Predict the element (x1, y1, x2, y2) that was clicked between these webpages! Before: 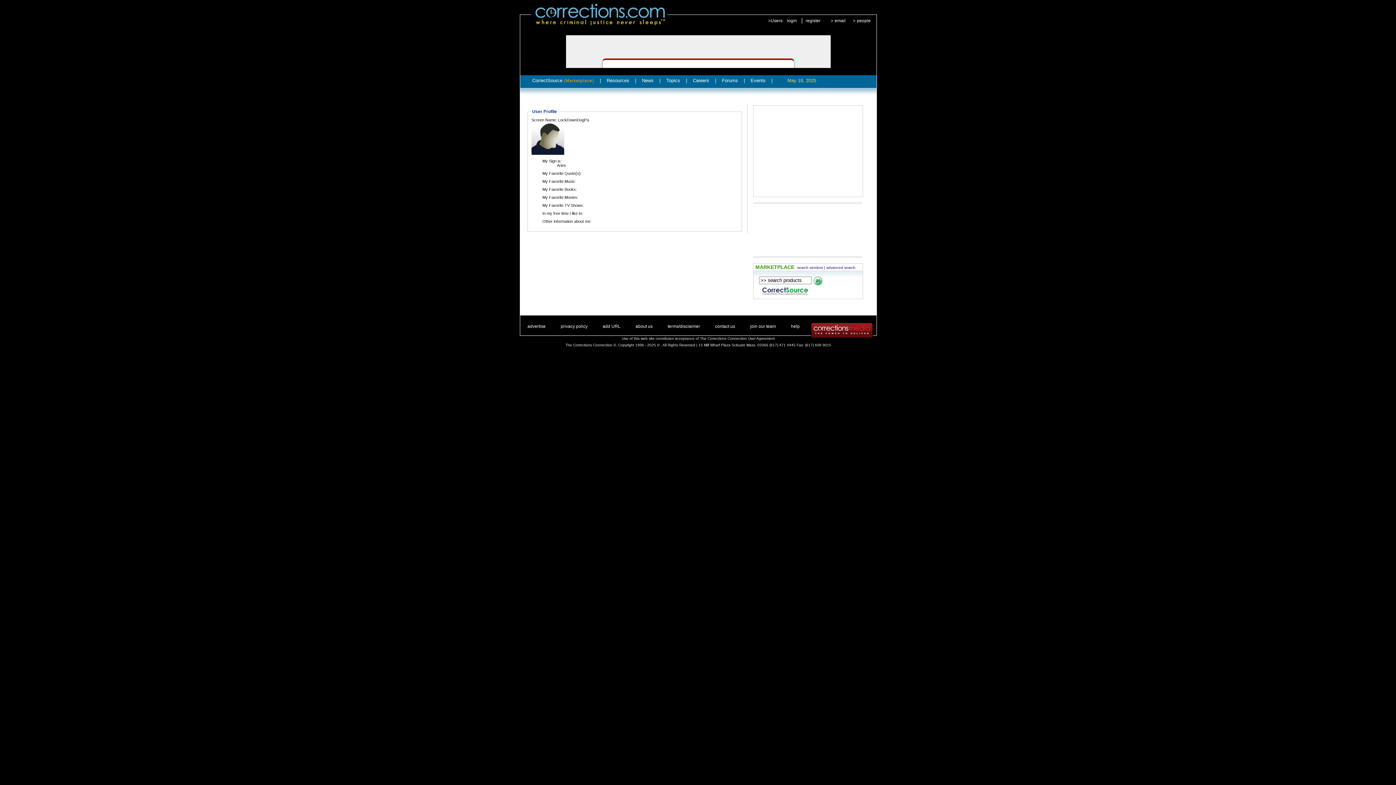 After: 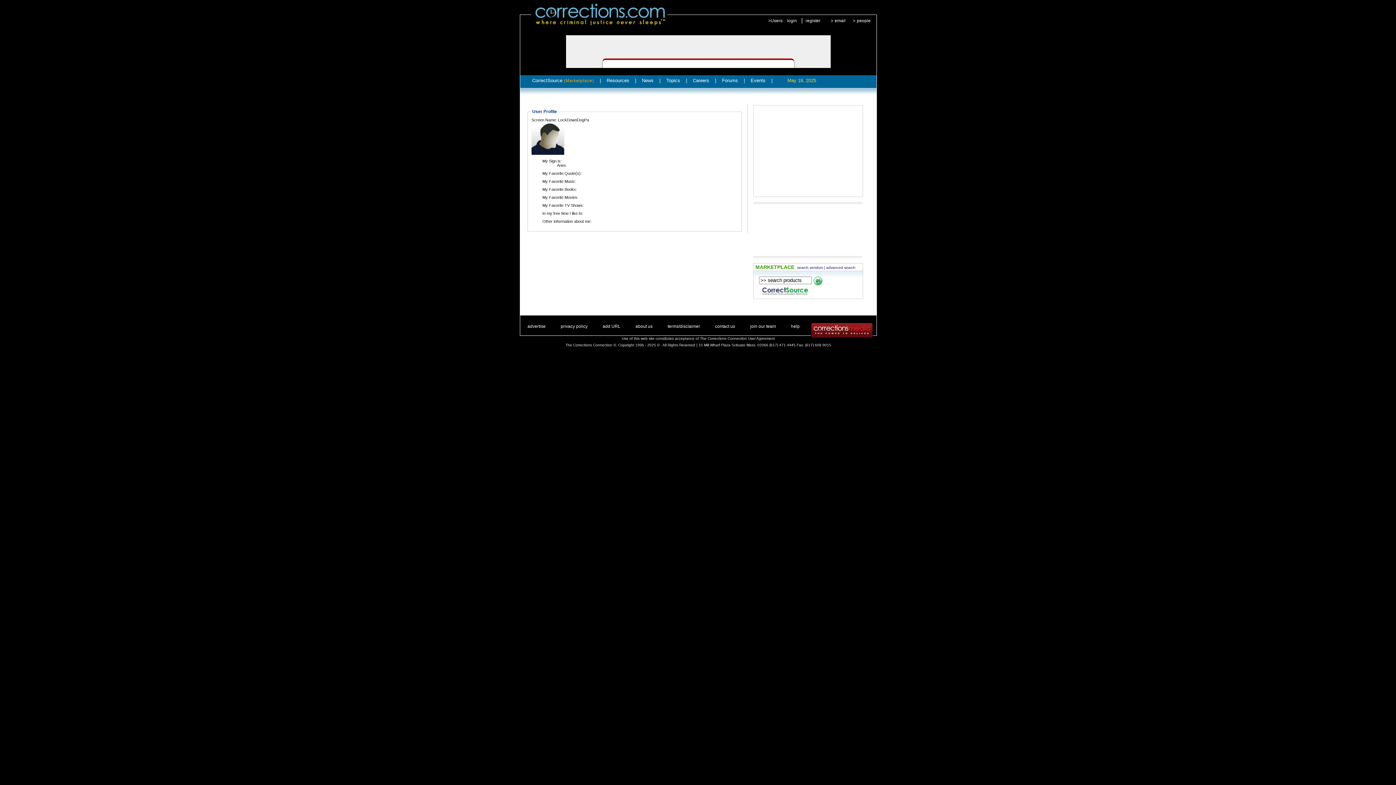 Action: label: | bbox: (741, 75, 747, 85)